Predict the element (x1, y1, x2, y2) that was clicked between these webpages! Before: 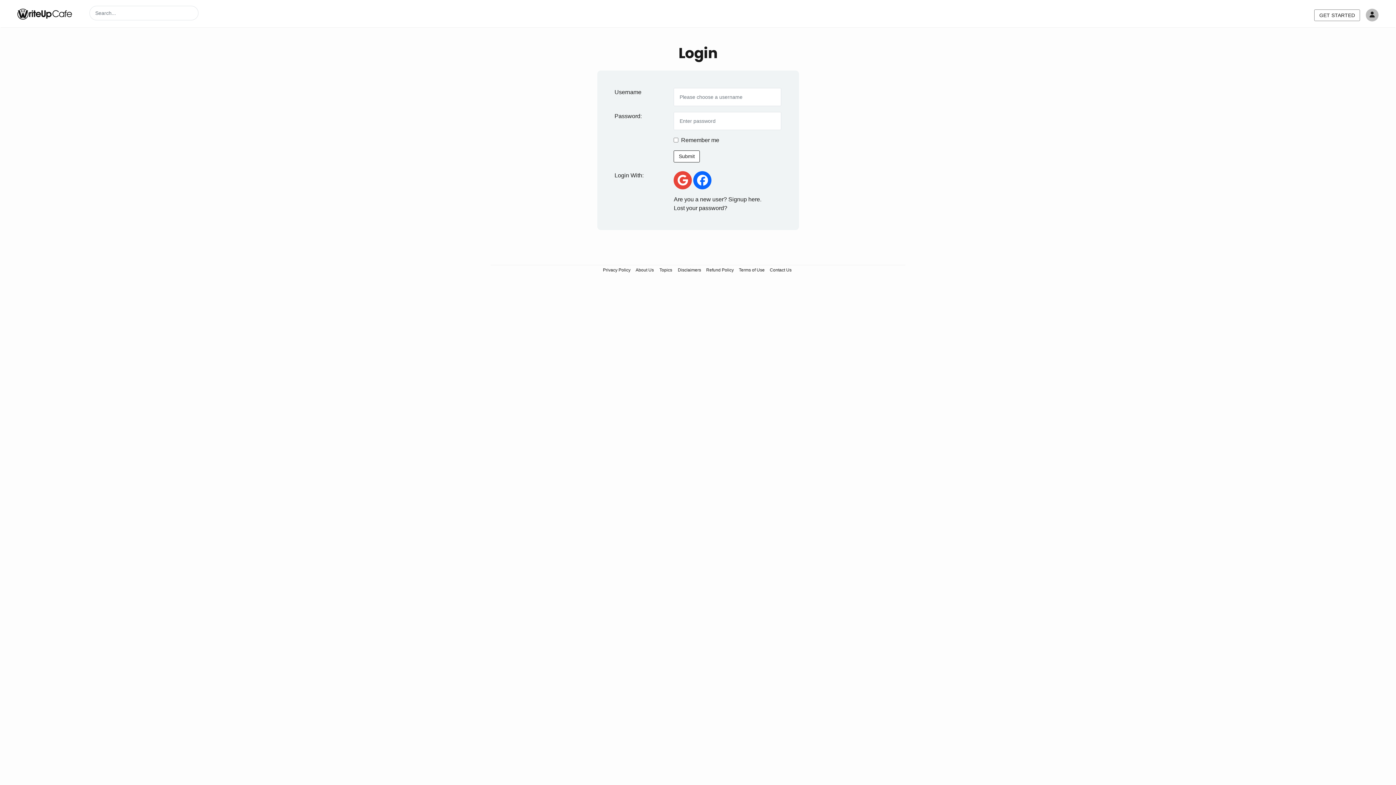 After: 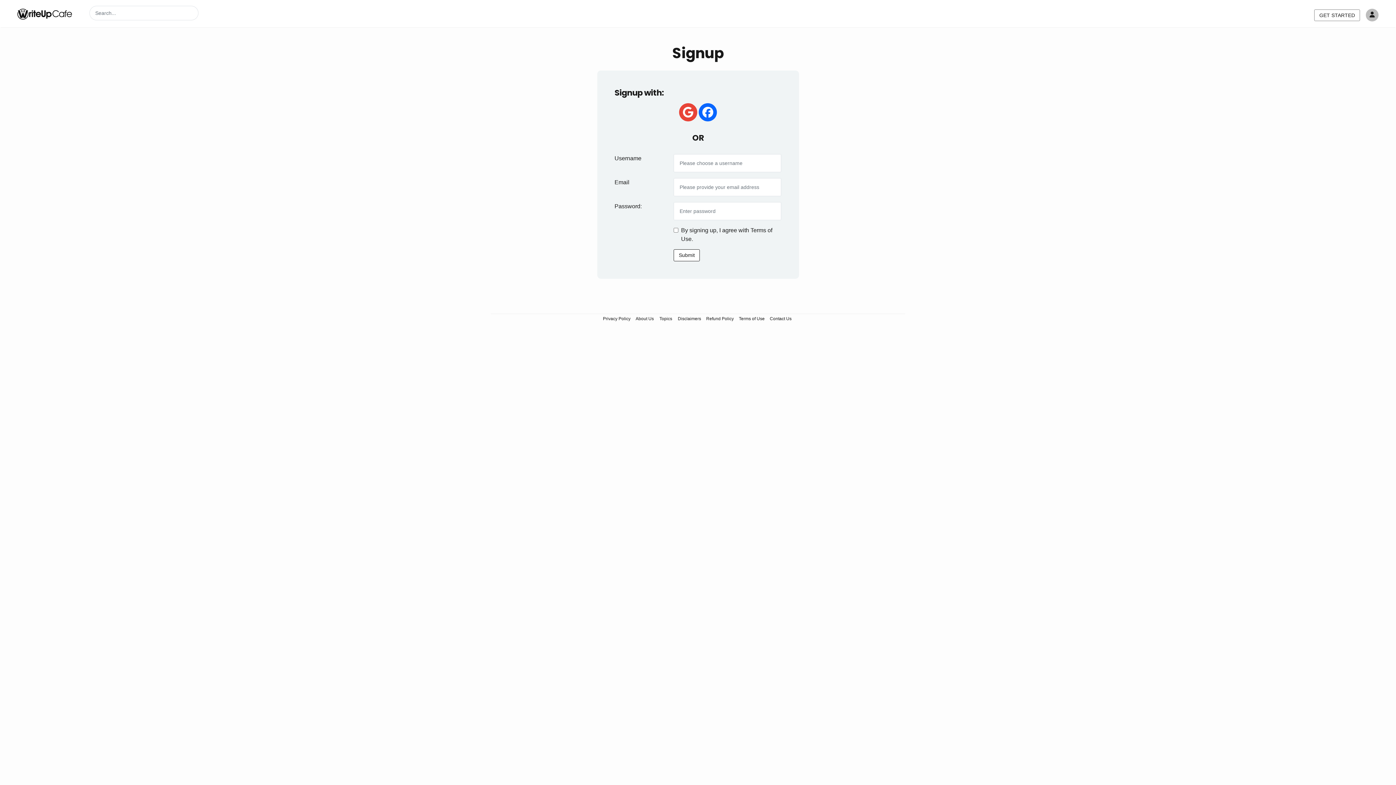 Action: label: Are you a new user? Signup here. bbox: (673, 196, 761, 202)